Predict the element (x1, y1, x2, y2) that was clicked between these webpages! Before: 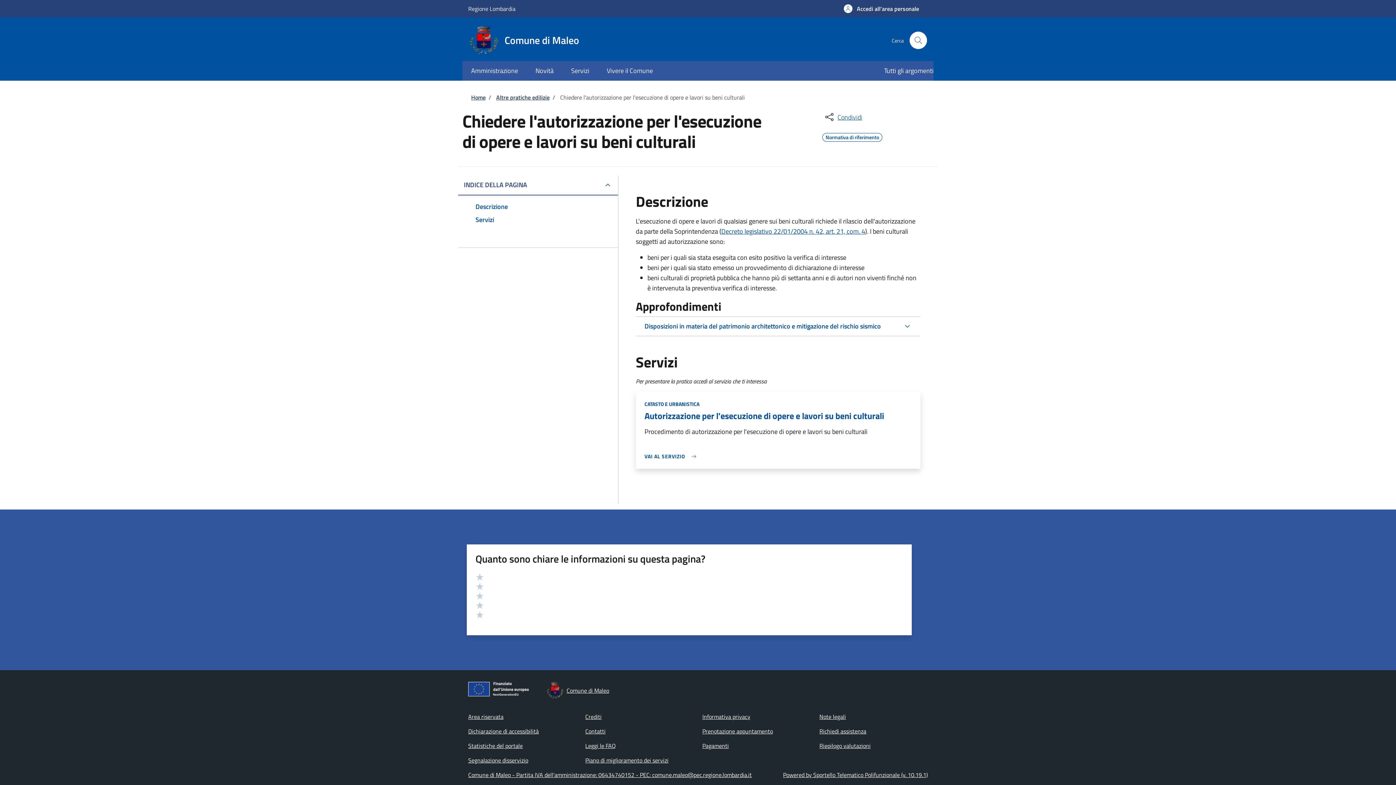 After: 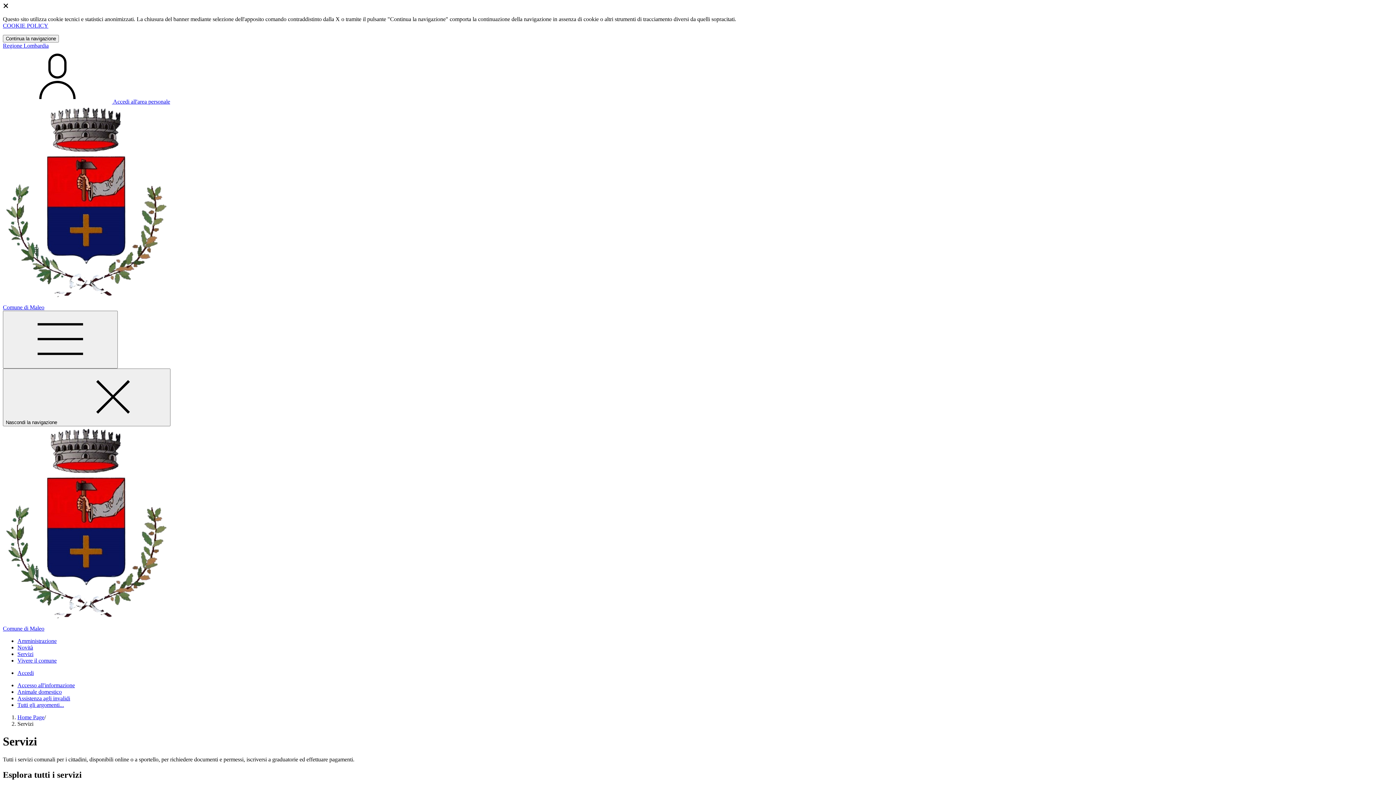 Action: bbox: (562, 61, 598, 80) label: Servizi